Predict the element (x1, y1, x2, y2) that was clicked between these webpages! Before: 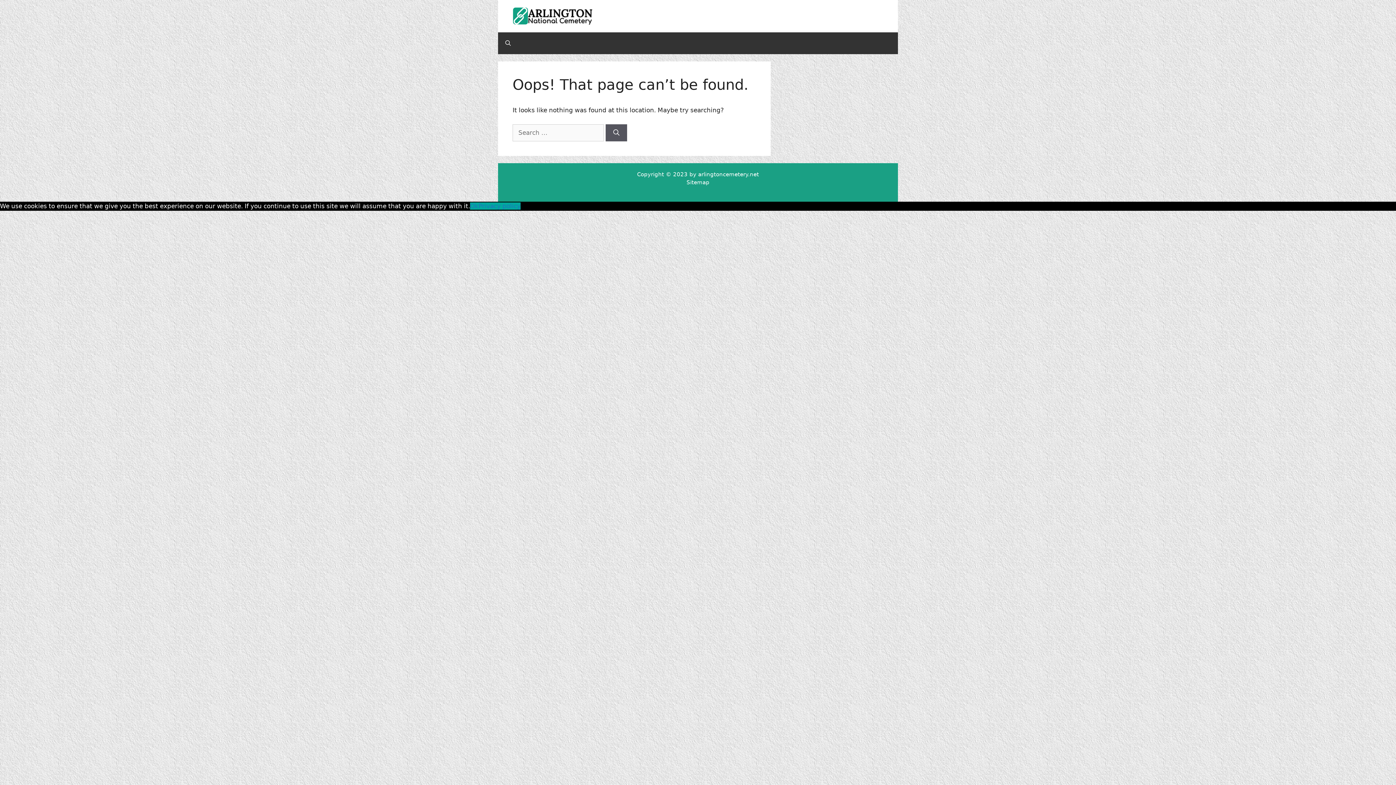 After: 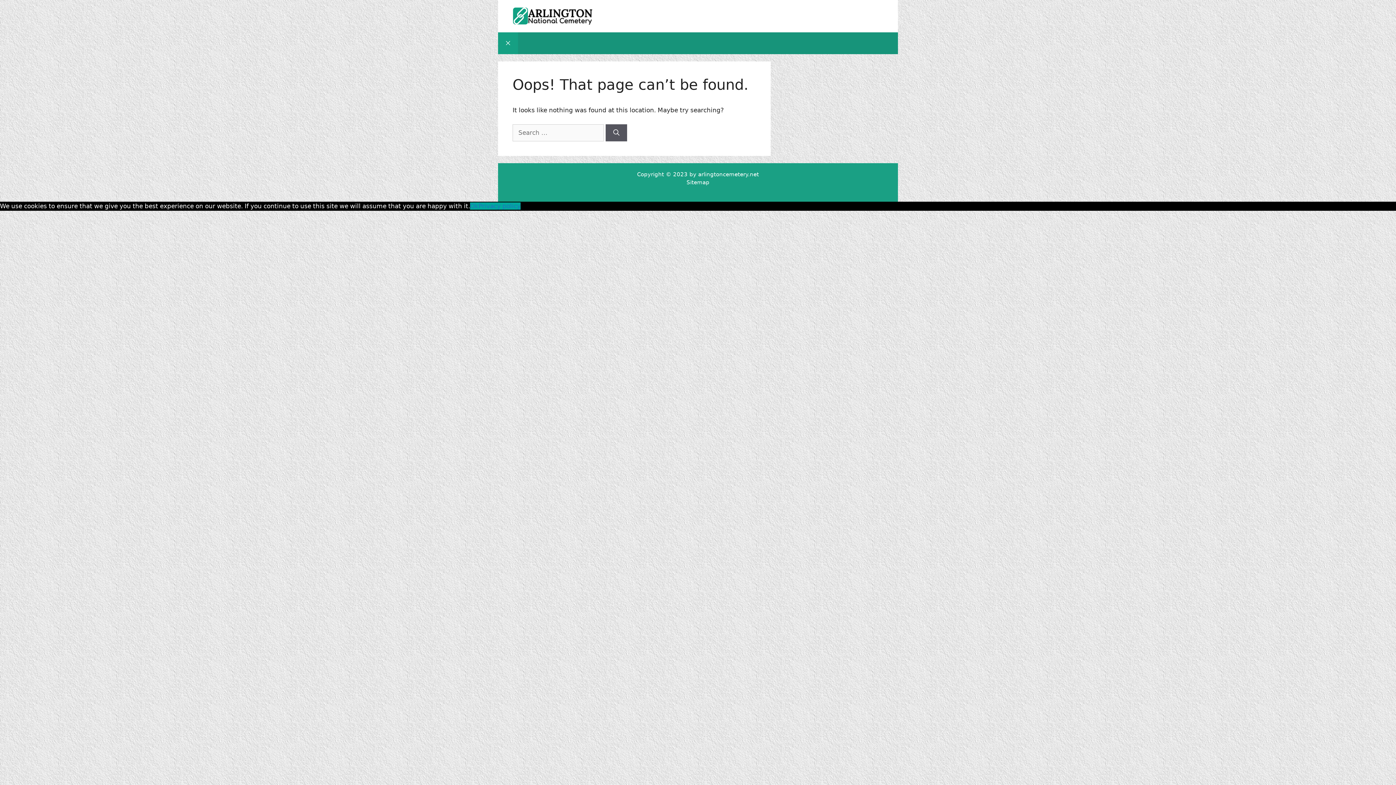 Action: label: Open Search Bar bbox: (498, 32, 518, 54)